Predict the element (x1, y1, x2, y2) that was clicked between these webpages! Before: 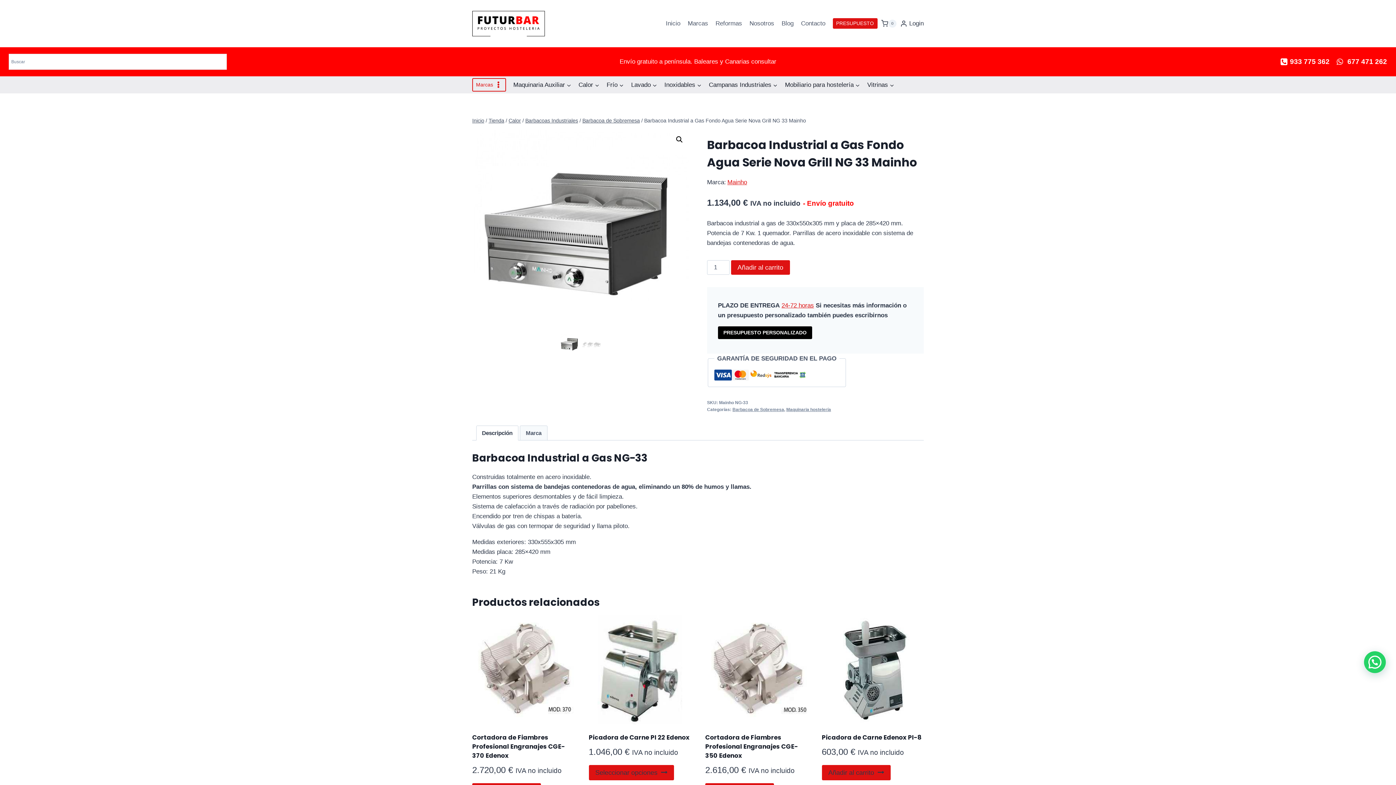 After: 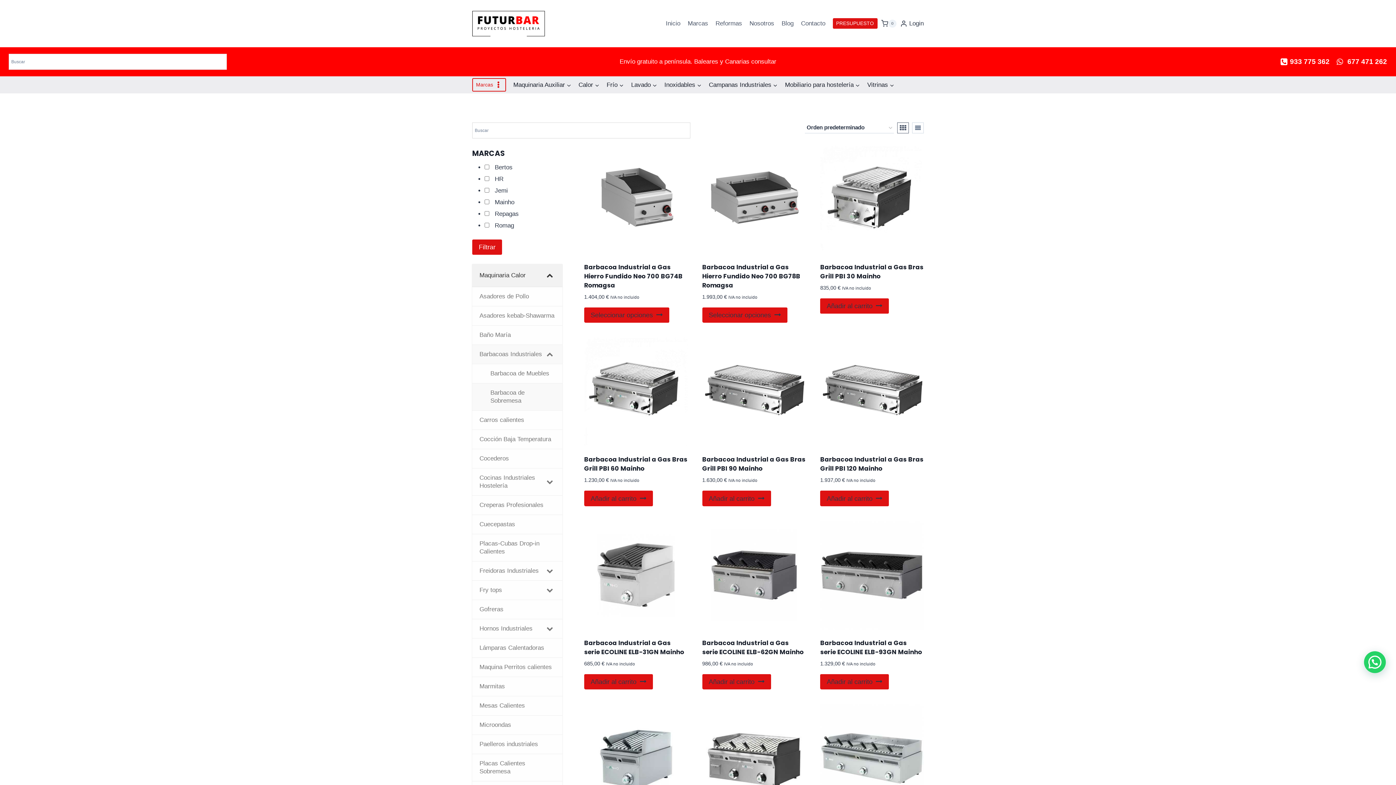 Action: bbox: (582, 117, 640, 123) label: Barbacoa de Sobremesa